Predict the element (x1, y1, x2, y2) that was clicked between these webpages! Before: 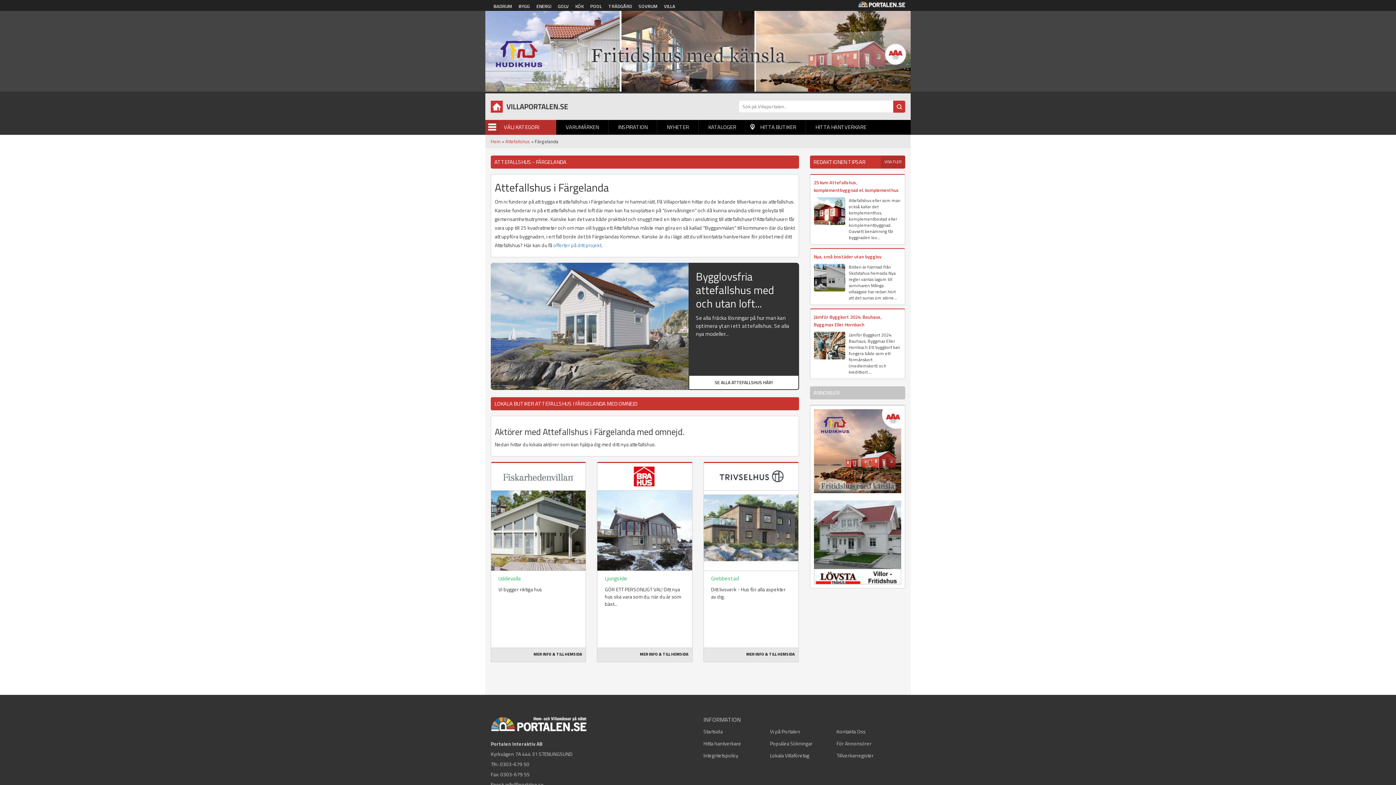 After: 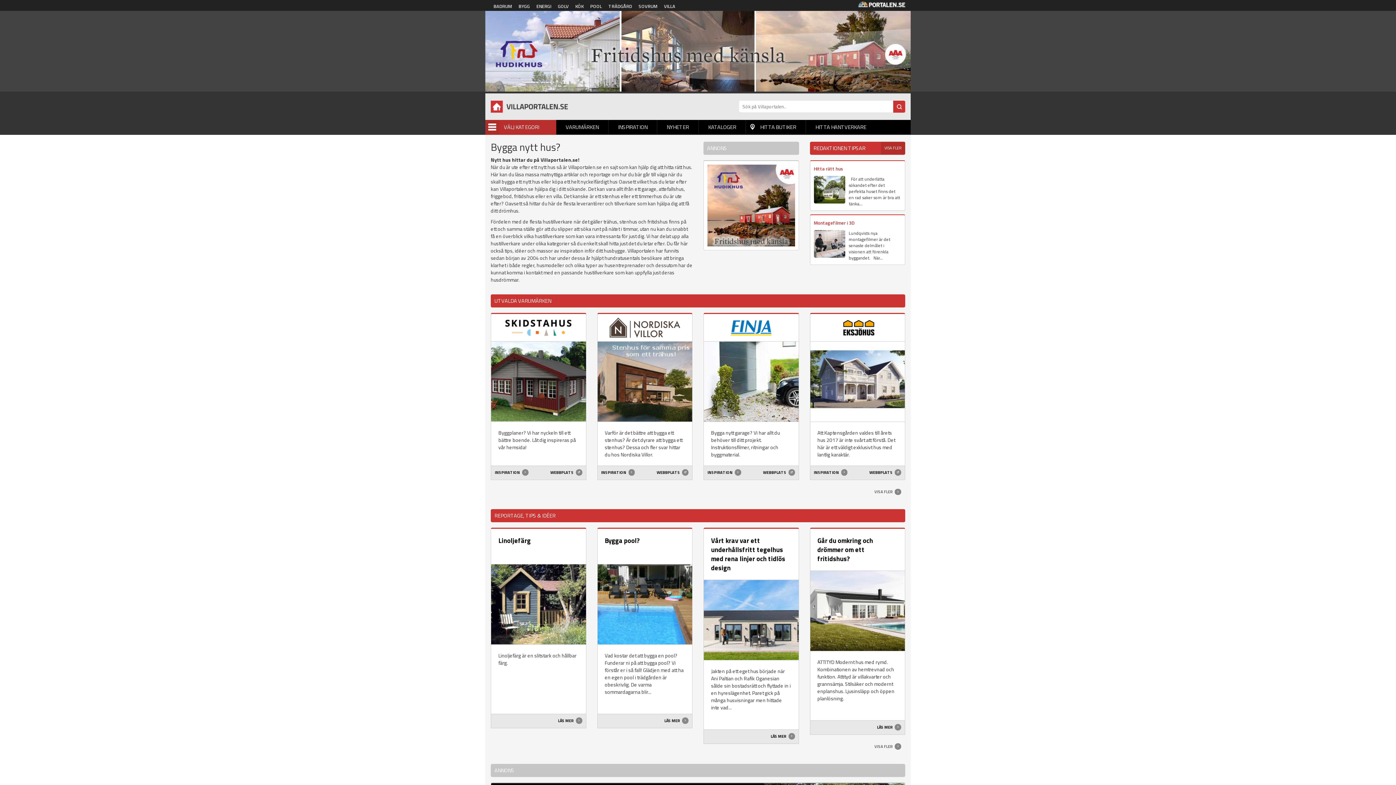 Action: bbox: (703, 728, 722, 735) label: Startsida